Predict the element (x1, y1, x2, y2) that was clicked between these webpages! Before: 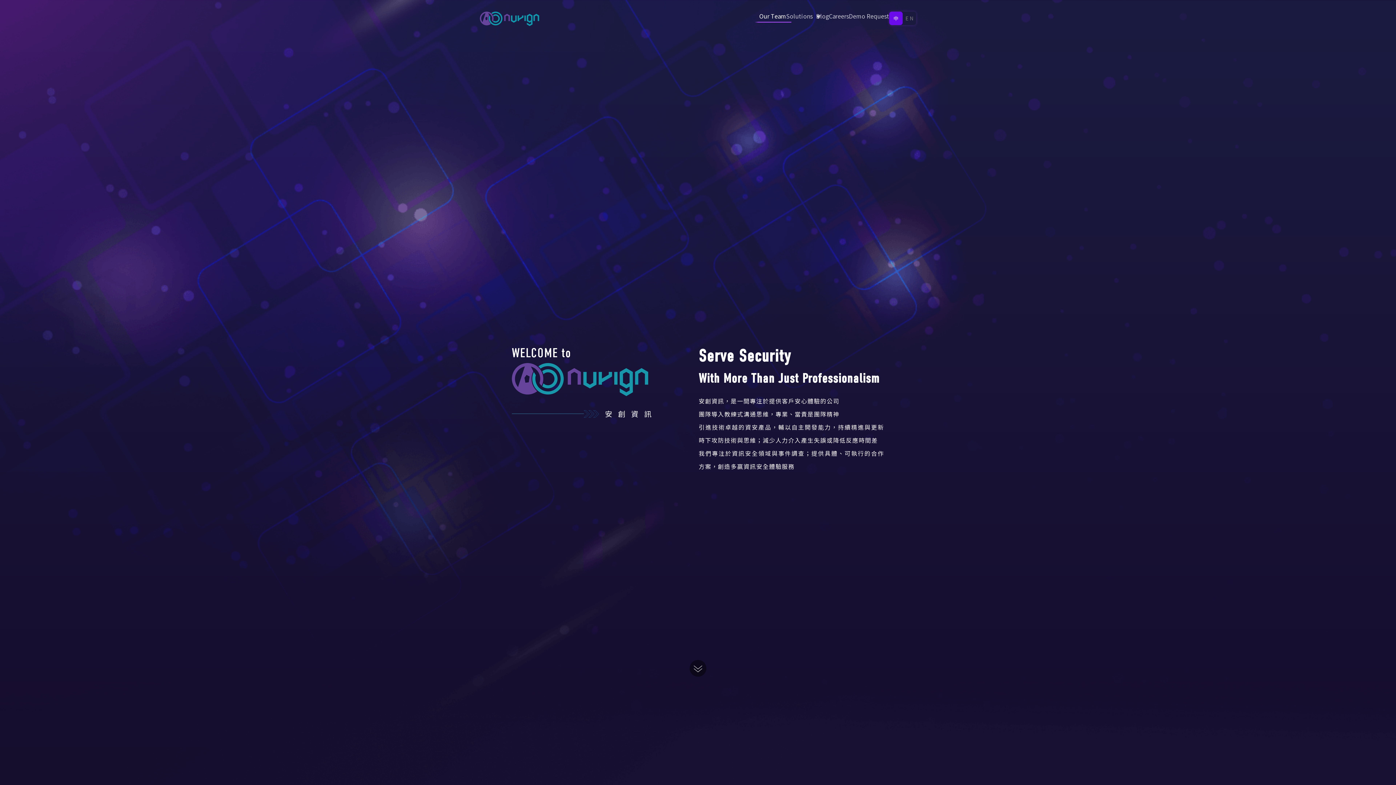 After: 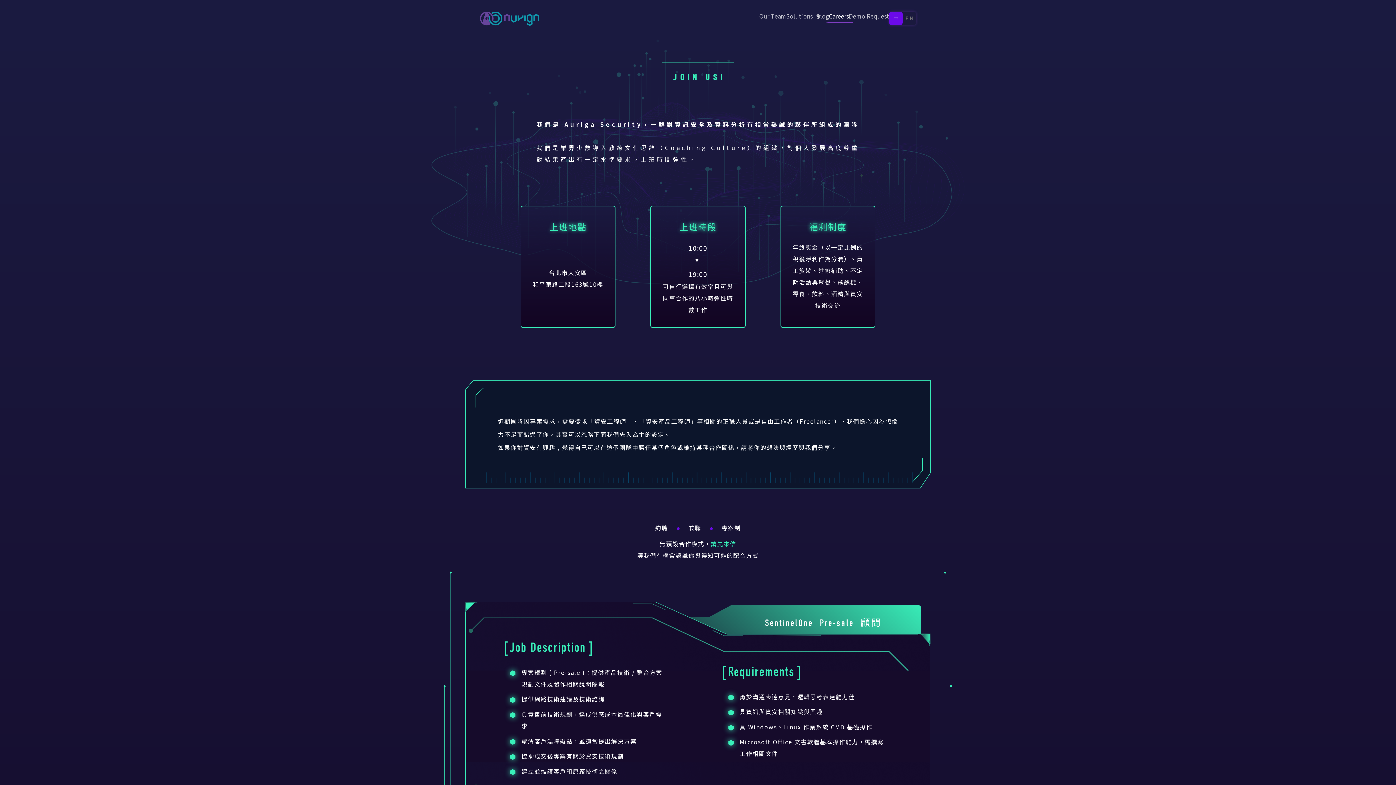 Action: label: Careers bbox: (829, 11, 849, 20)